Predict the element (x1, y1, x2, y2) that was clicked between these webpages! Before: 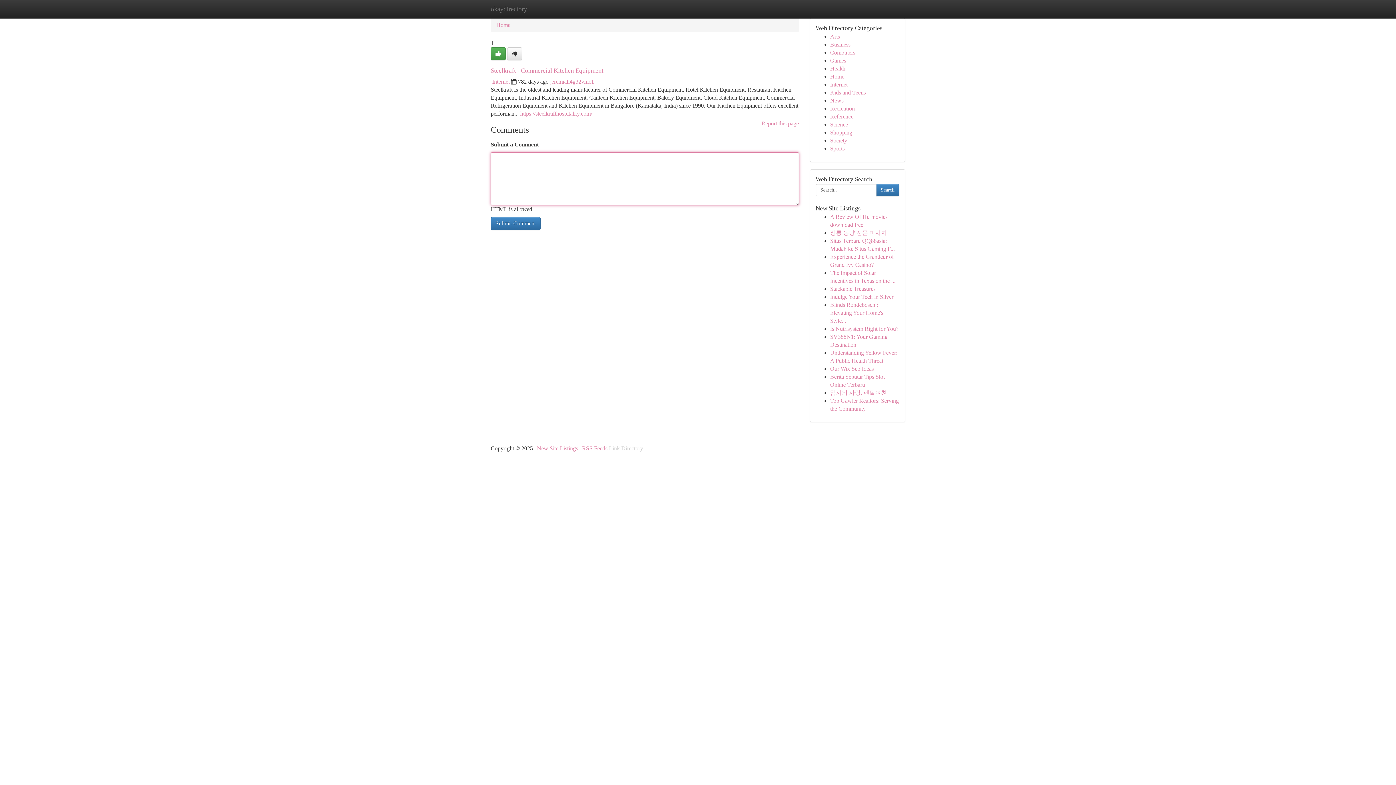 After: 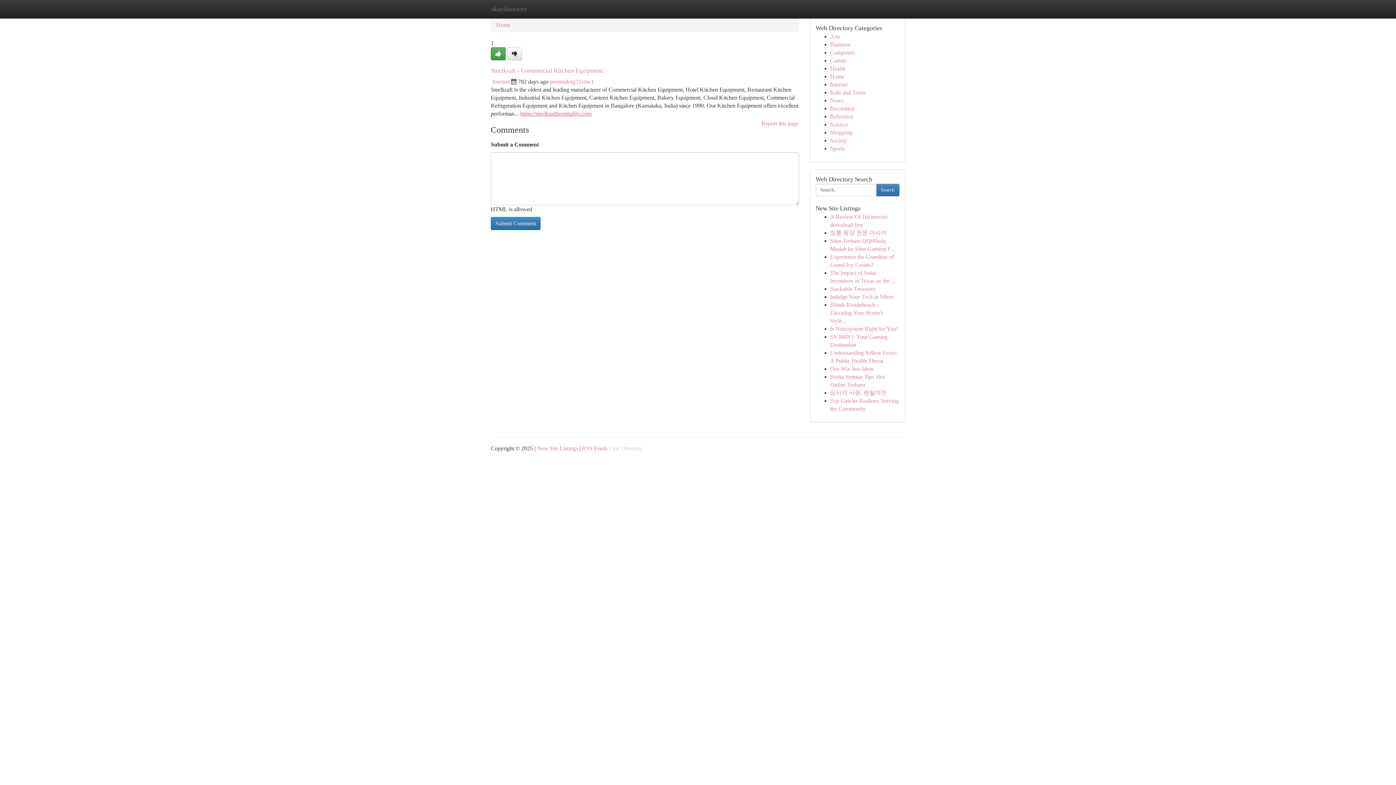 Action: label: https://steelkrafthospitality.com/ bbox: (520, 110, 592, 116)